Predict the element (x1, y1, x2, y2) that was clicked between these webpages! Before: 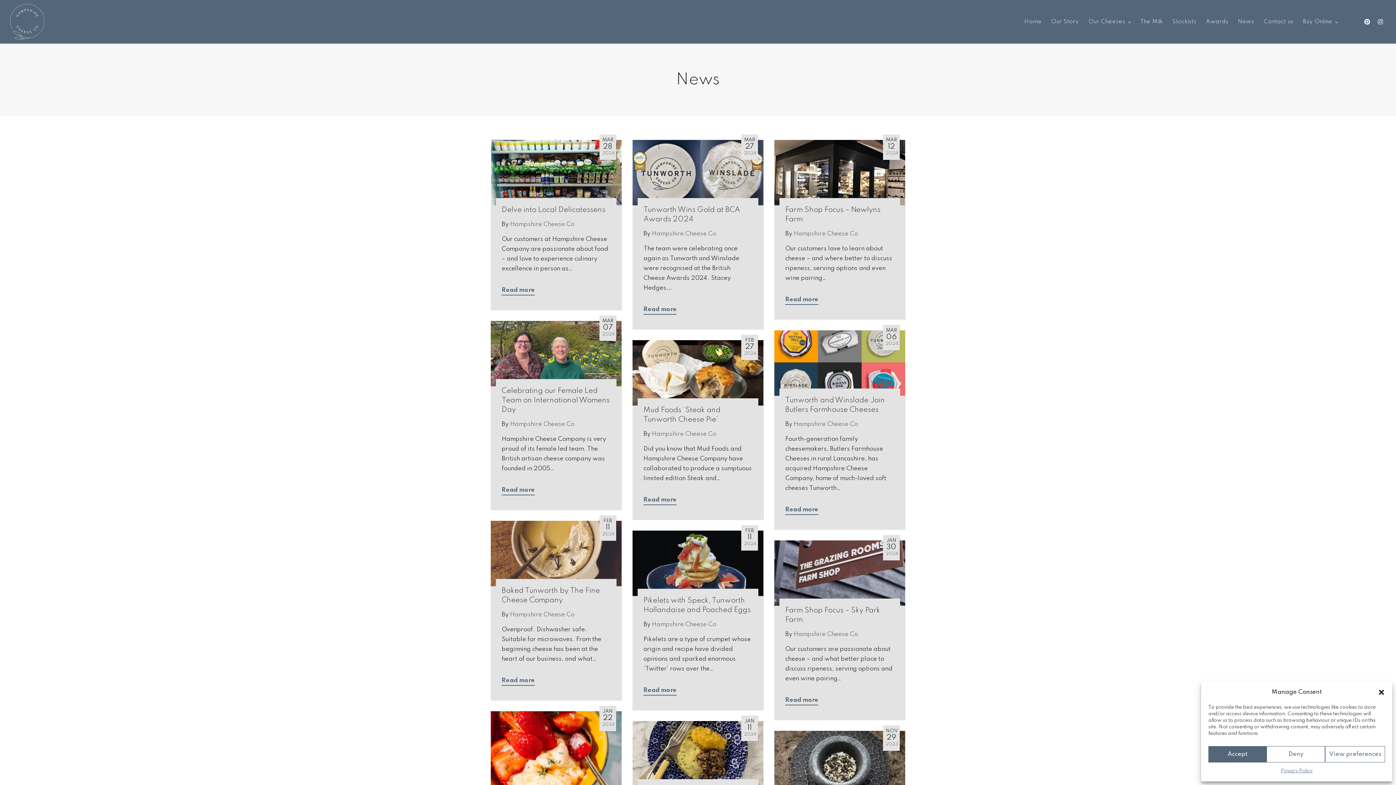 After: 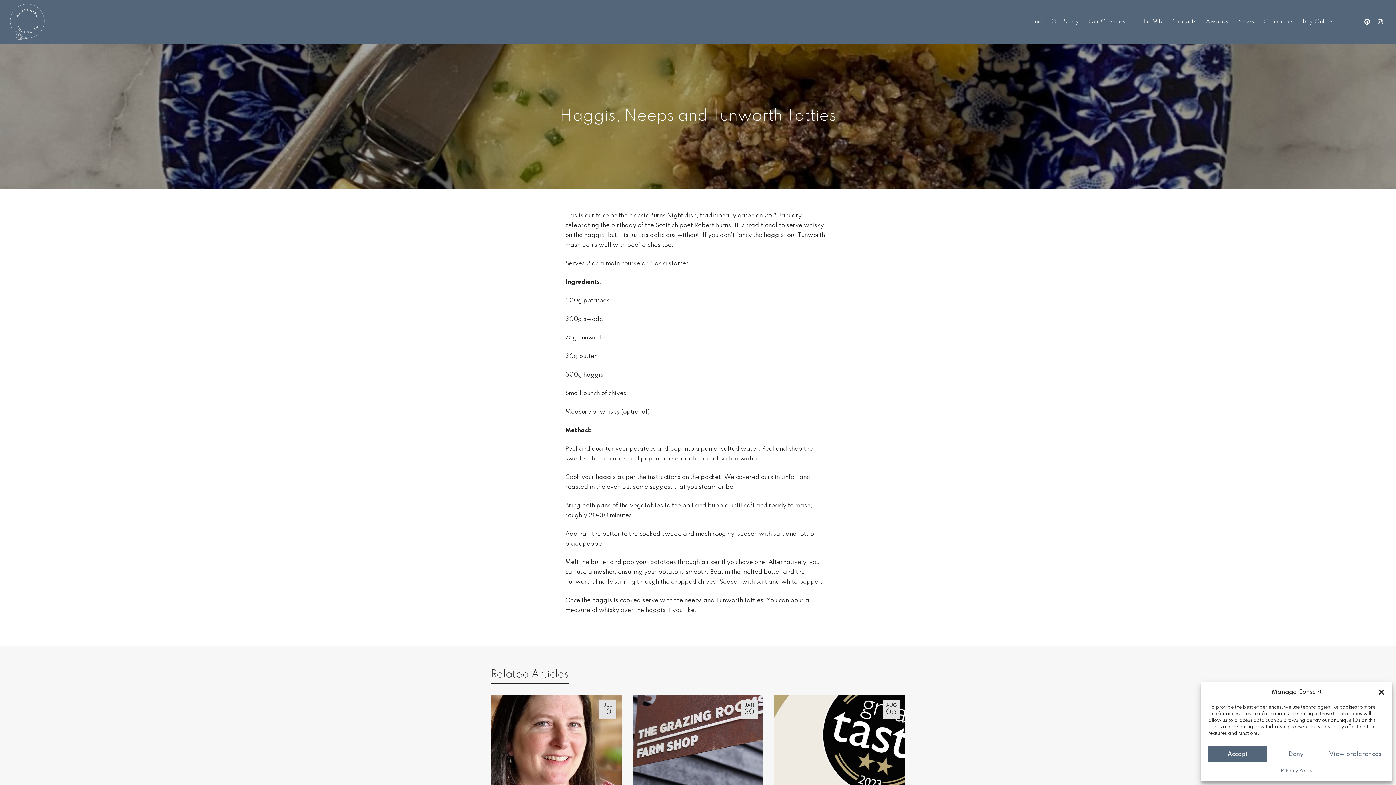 Action: bbox: (632, 721, 763, 786)